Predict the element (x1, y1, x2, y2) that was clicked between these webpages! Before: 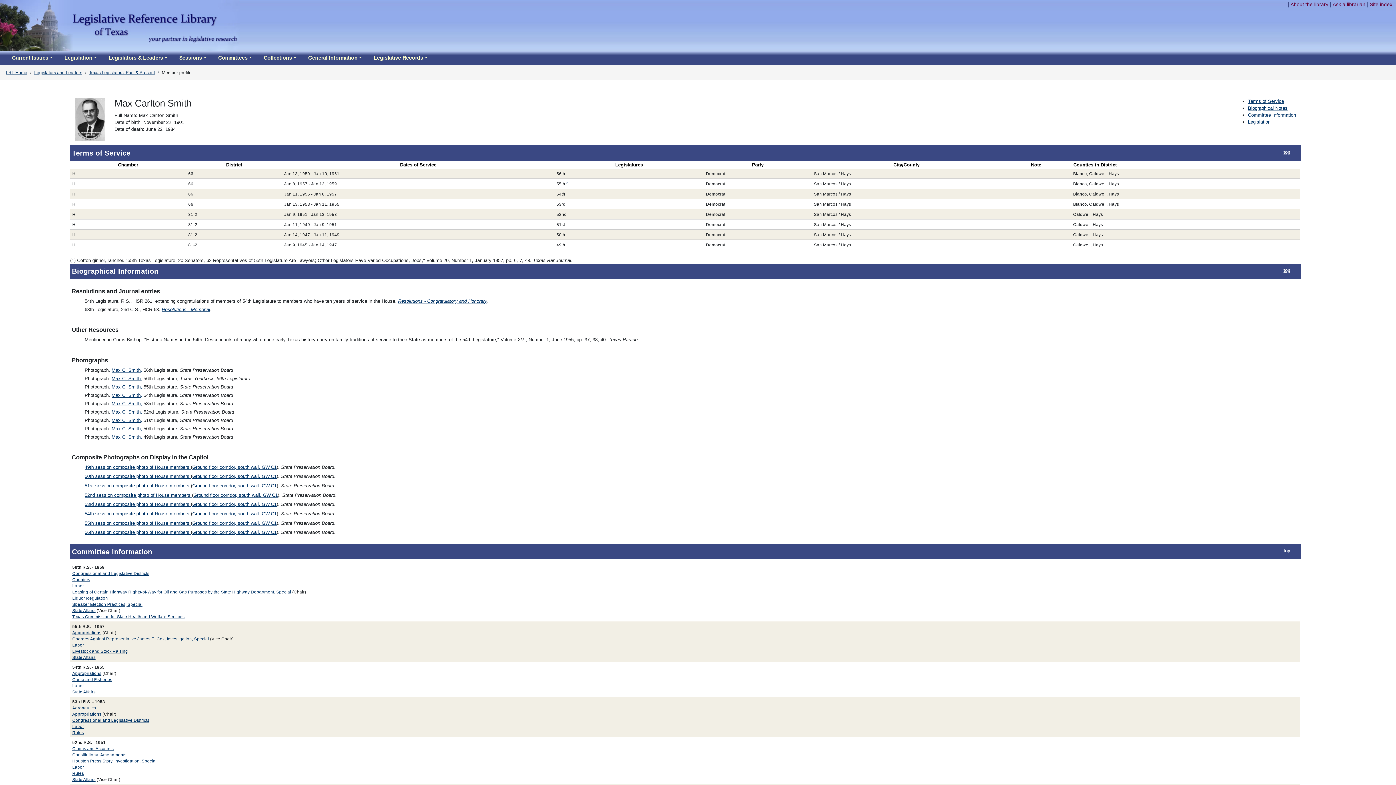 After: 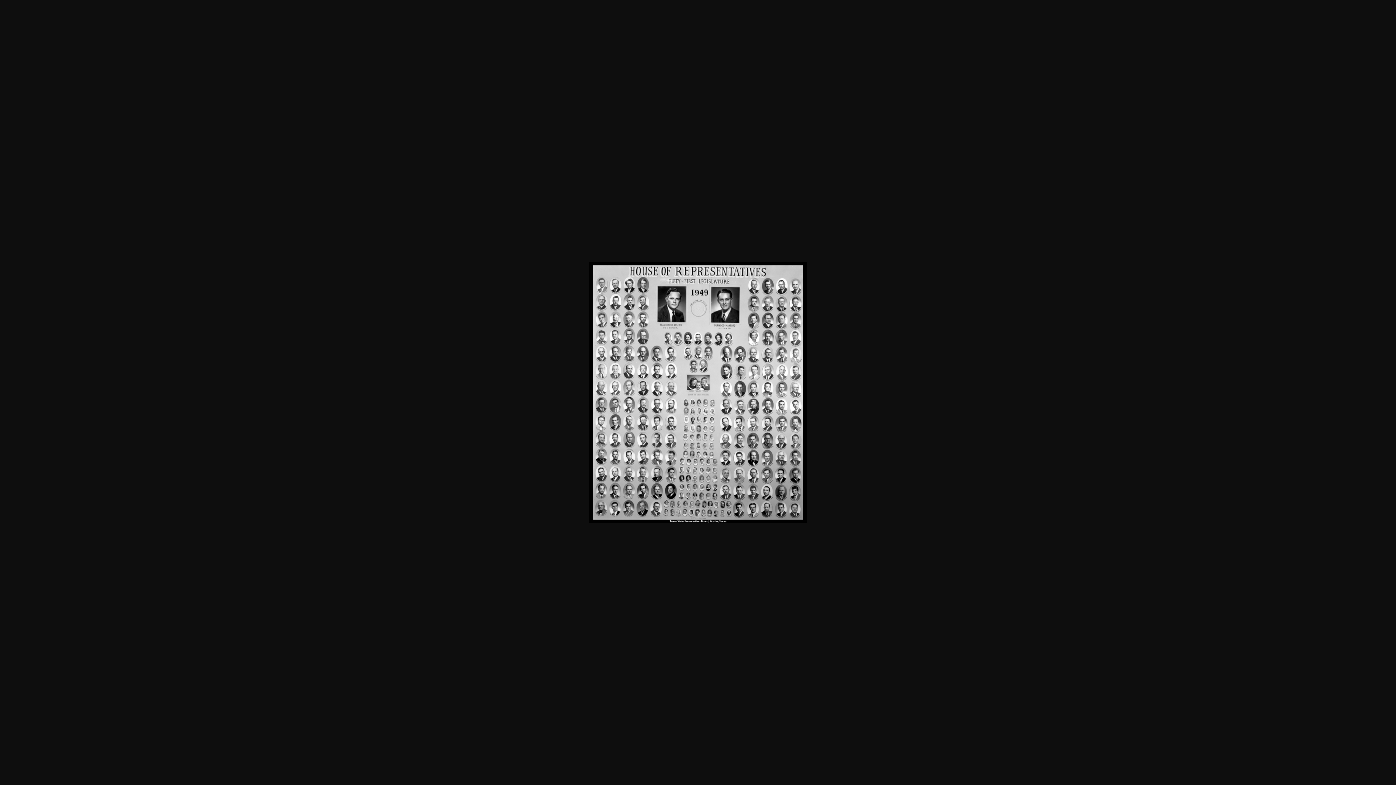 Action: bbox: (84, 483, 190, 488) label: 51st session composite photo of House members 